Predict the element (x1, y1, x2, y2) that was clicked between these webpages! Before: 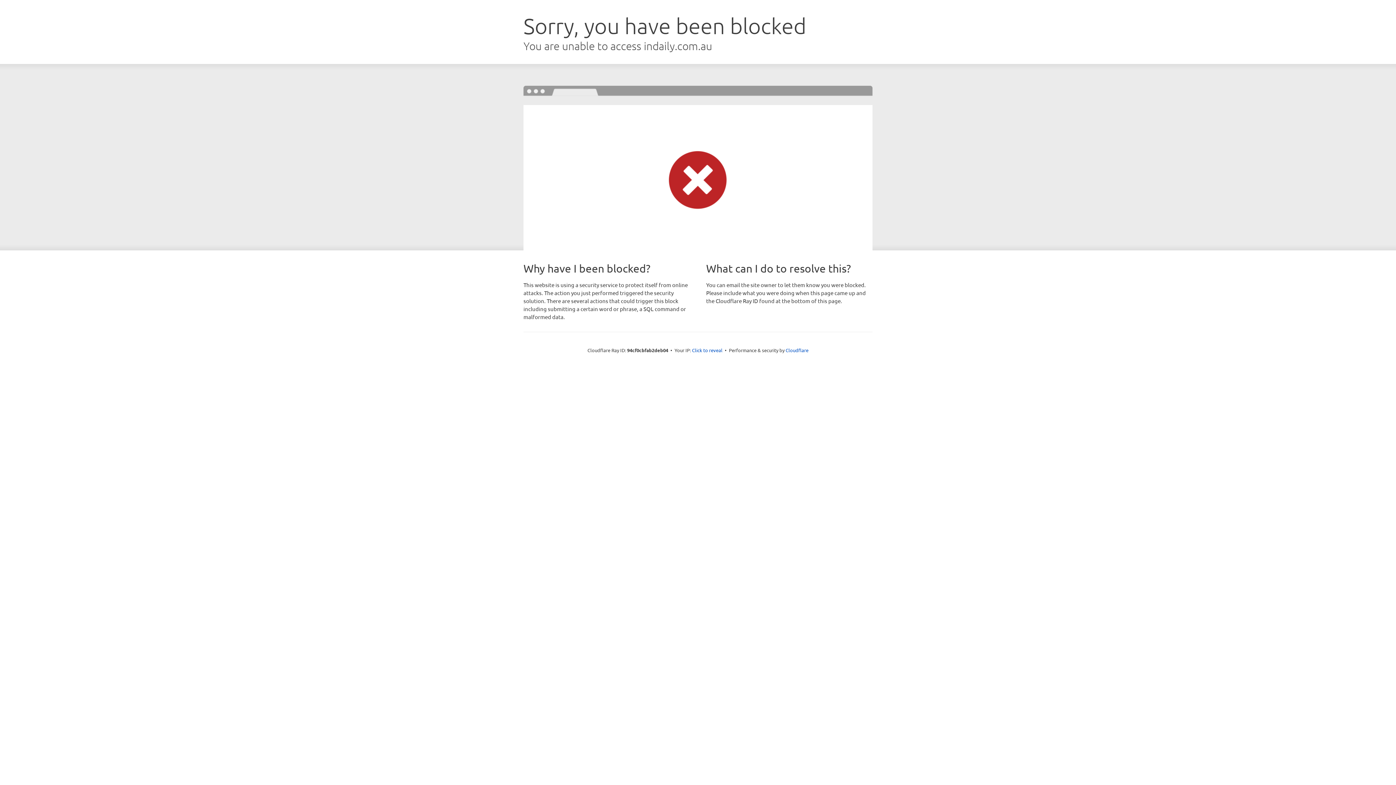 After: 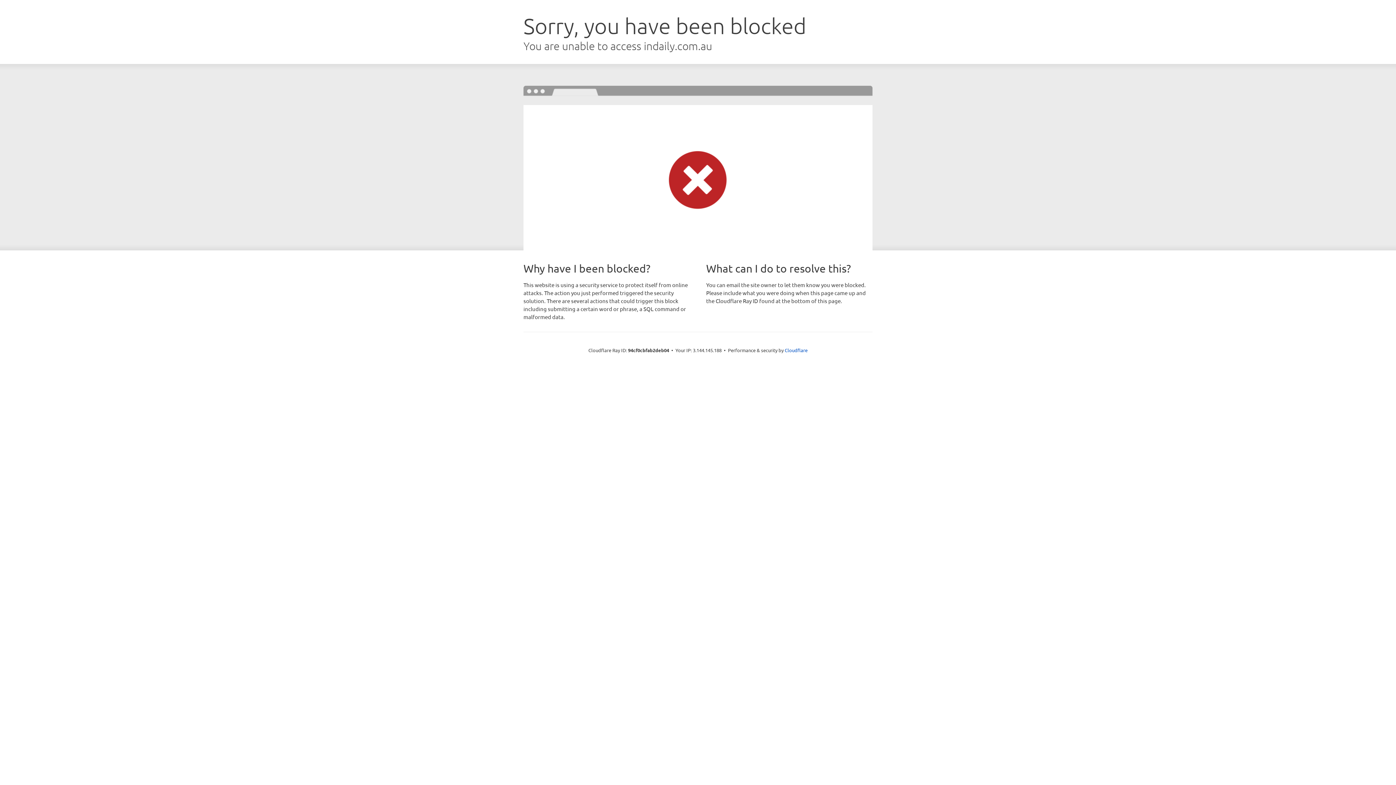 Action: bbox: (692, 346, 722, 353) label: Click to reveal